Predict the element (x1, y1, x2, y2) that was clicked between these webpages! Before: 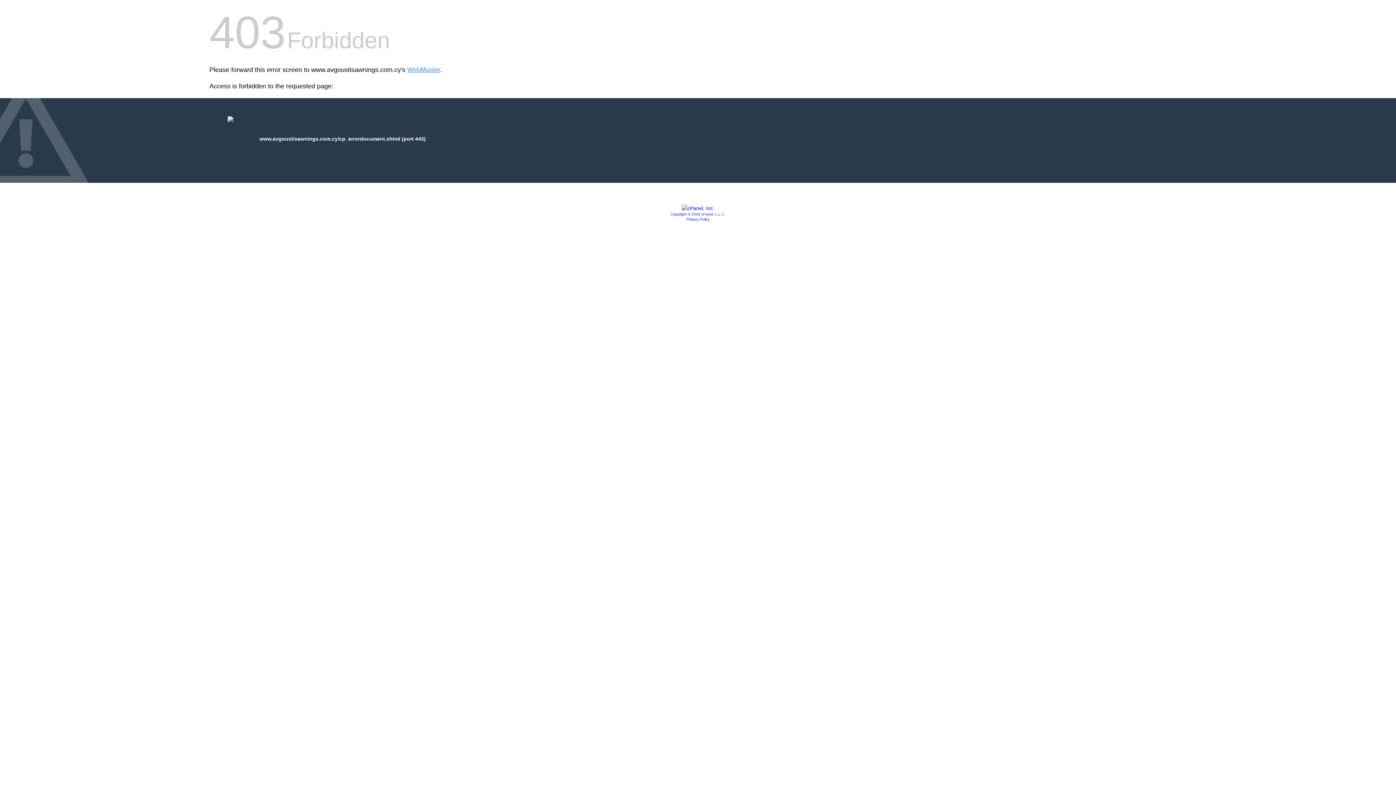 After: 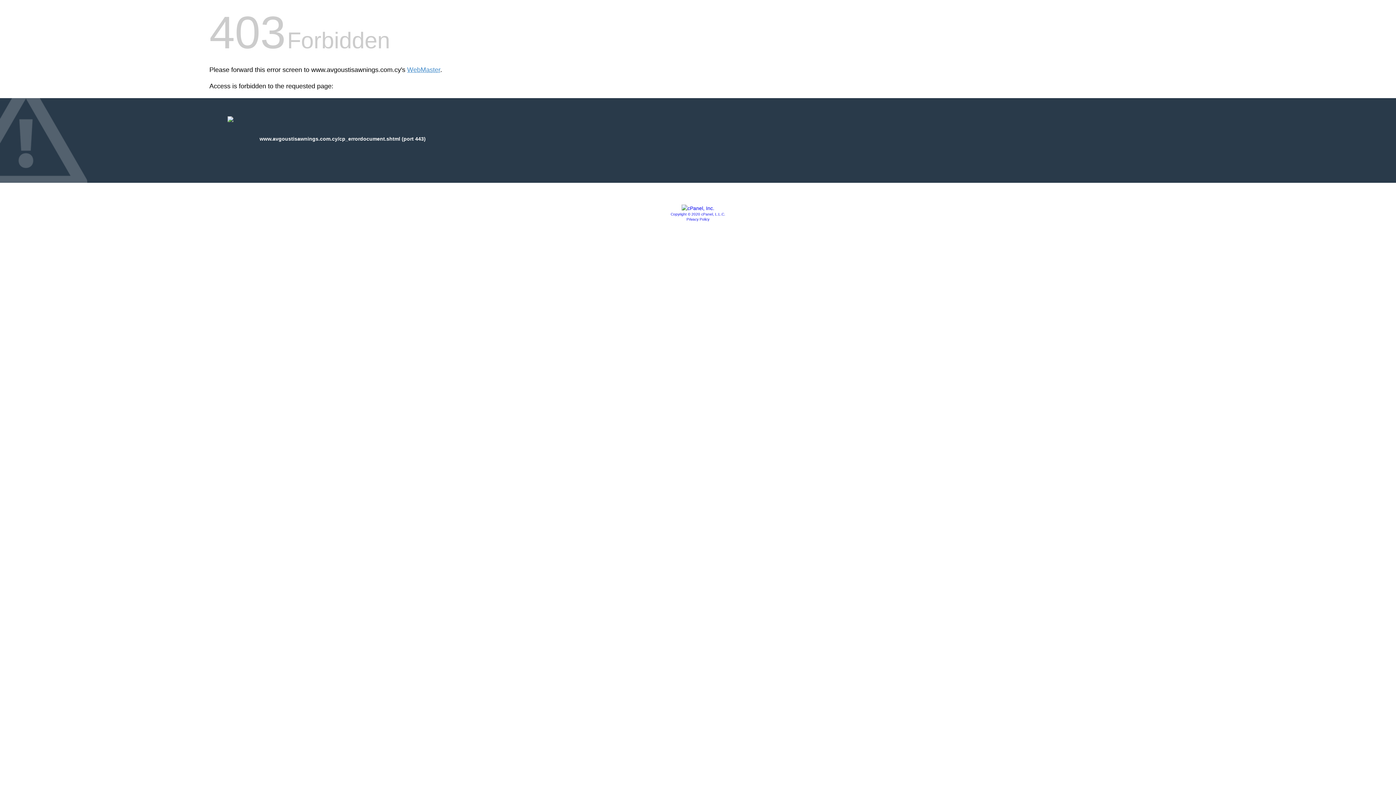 Action: bbox: (670, 212, 725, 216) label: Copyright © 2020 cPanel, L.L.C.